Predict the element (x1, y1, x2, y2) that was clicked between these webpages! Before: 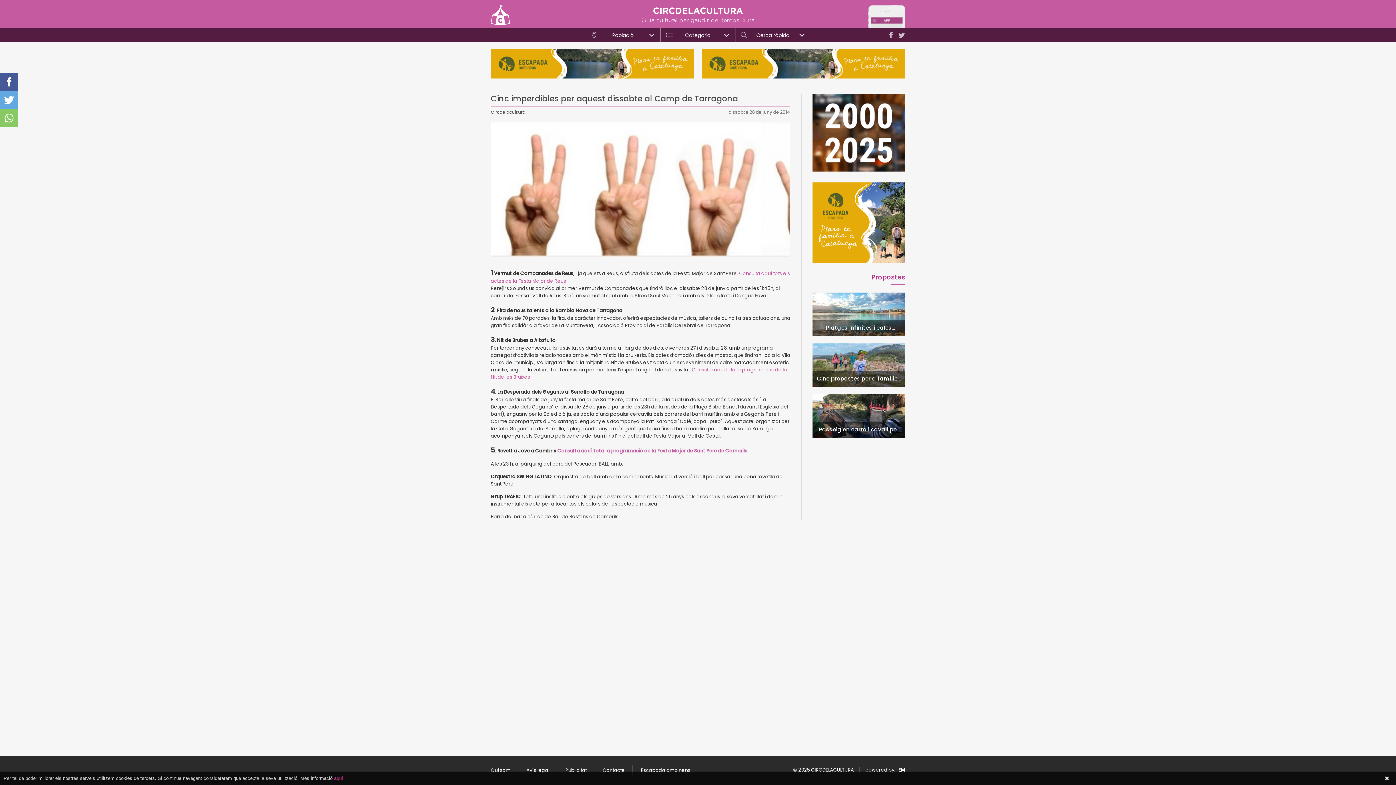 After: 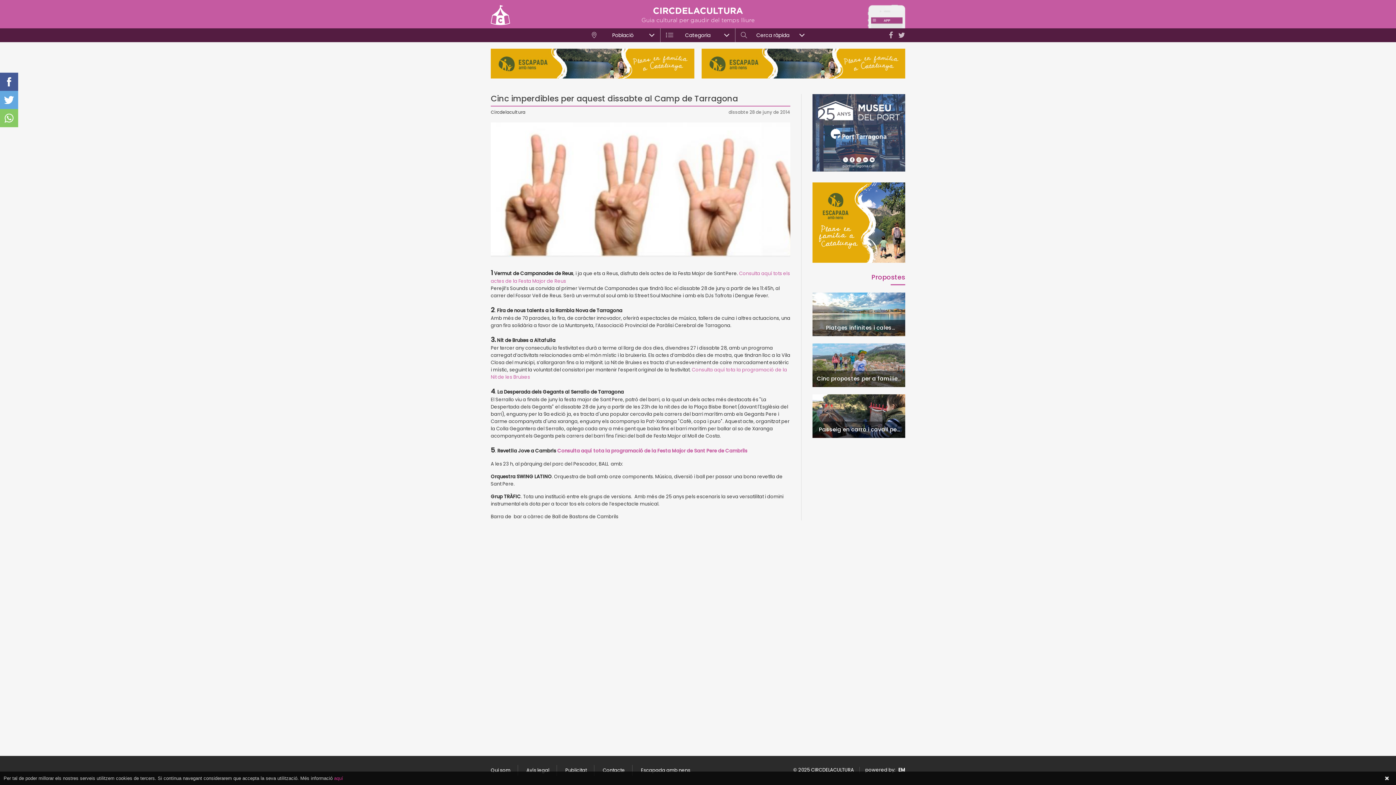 Action: bbox: (490, 59, 694, 66)